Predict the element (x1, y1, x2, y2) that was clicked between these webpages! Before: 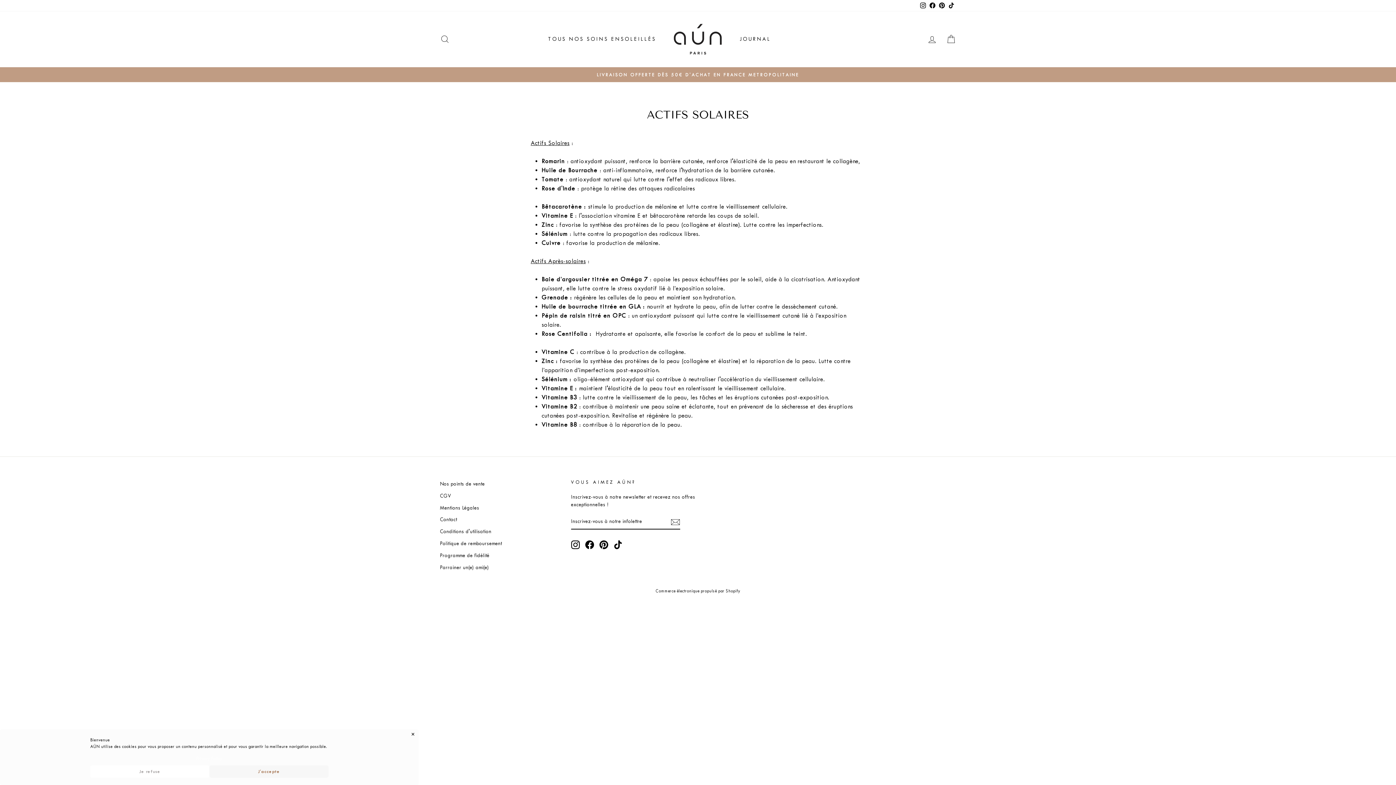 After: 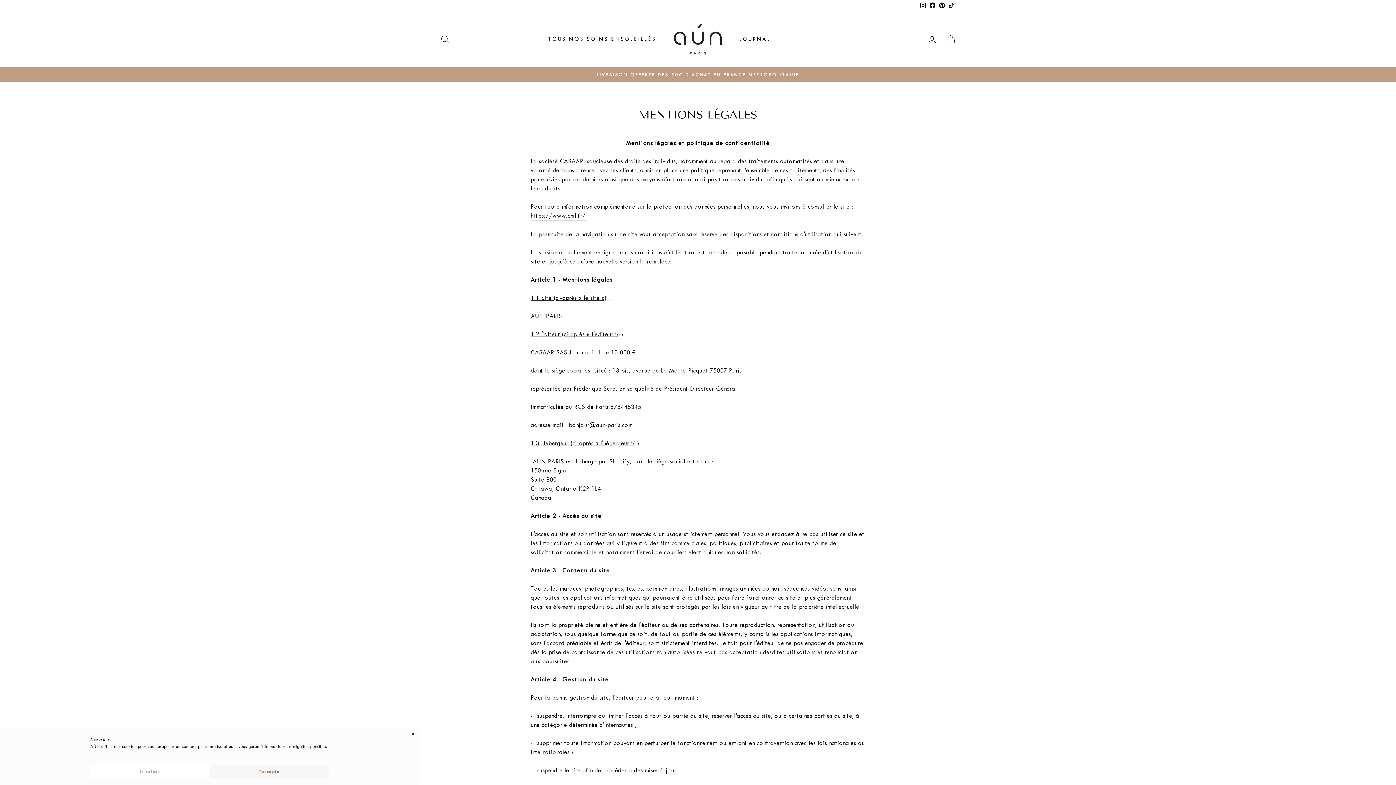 Action: label: Mentions Légales bbox: (440, 502, 479, 513)